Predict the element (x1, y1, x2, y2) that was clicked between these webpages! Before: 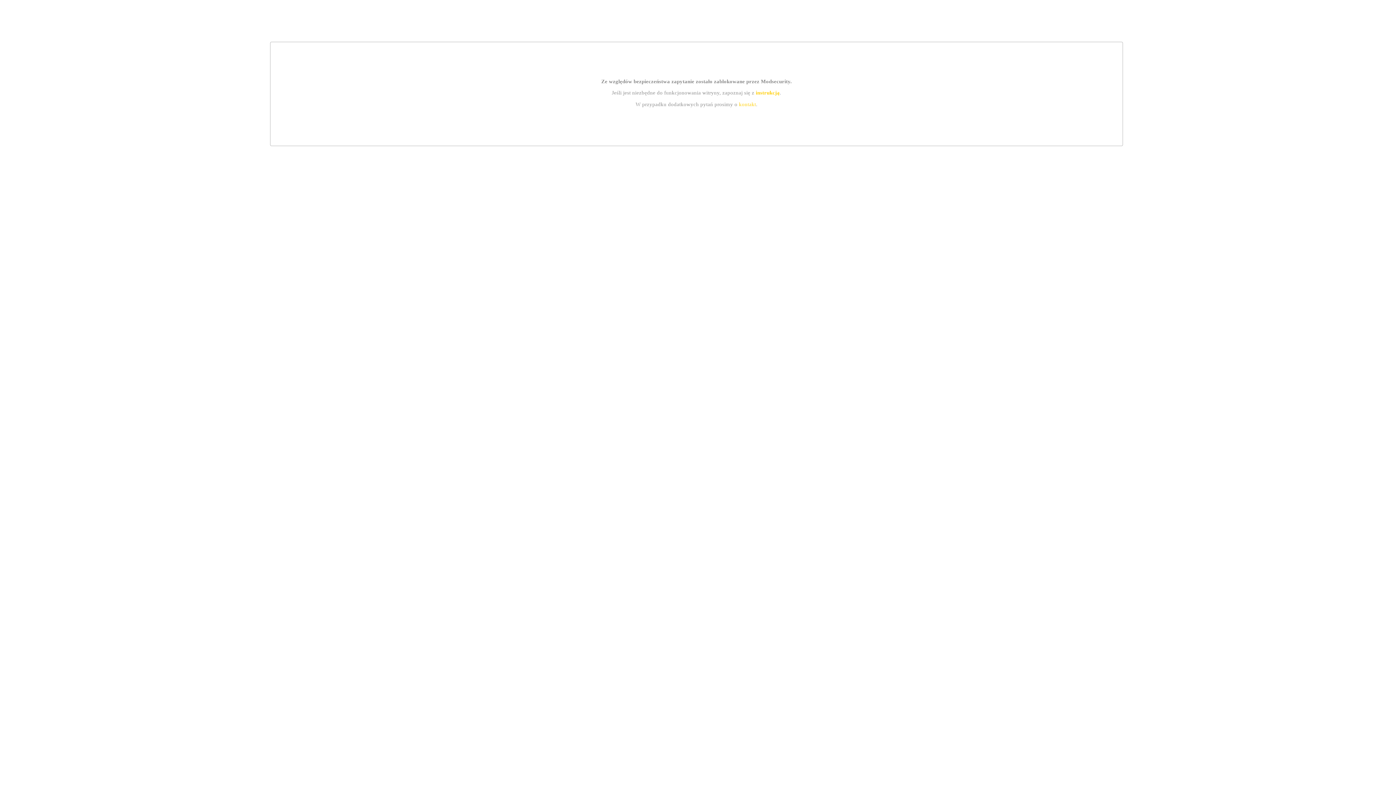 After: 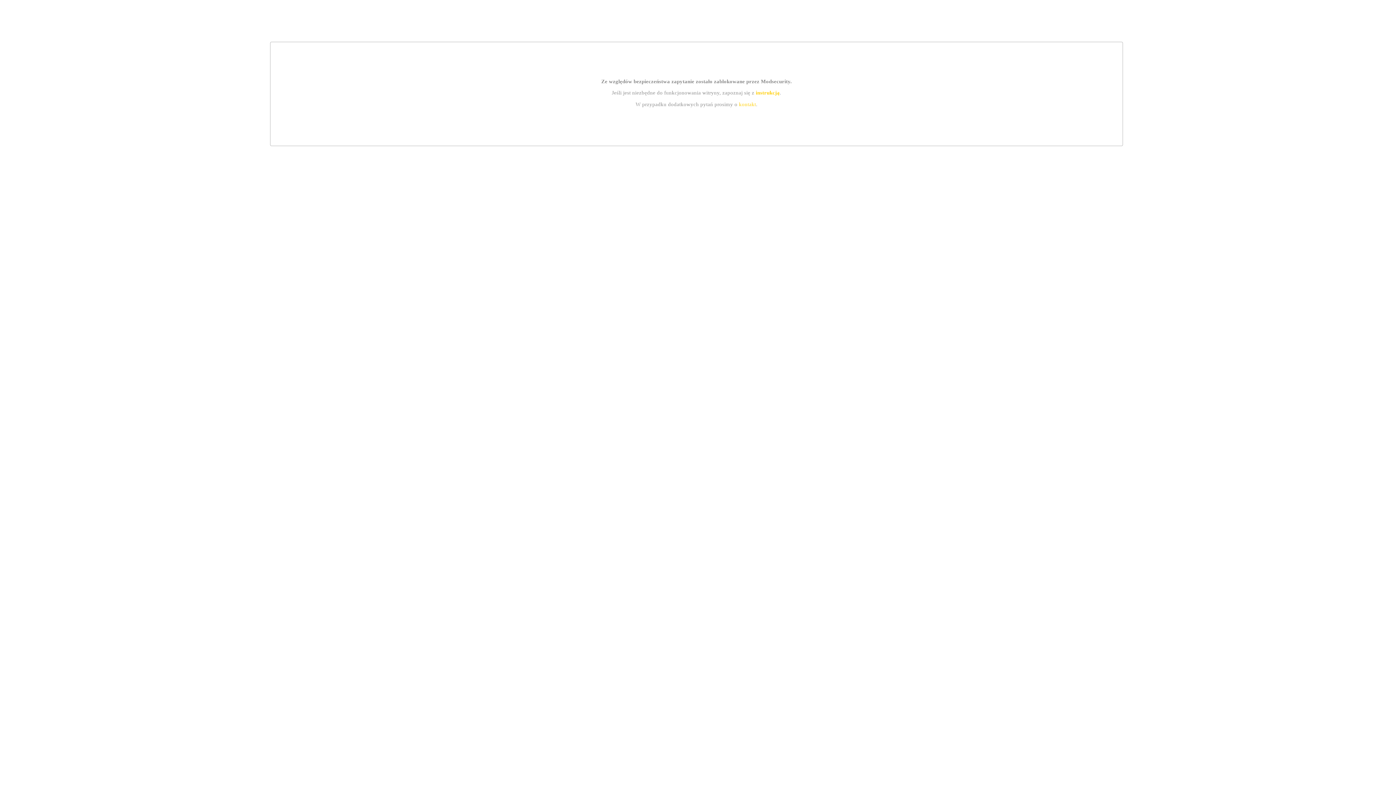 Action: bbox: (755, 89, 779, 95) label: instrukcją